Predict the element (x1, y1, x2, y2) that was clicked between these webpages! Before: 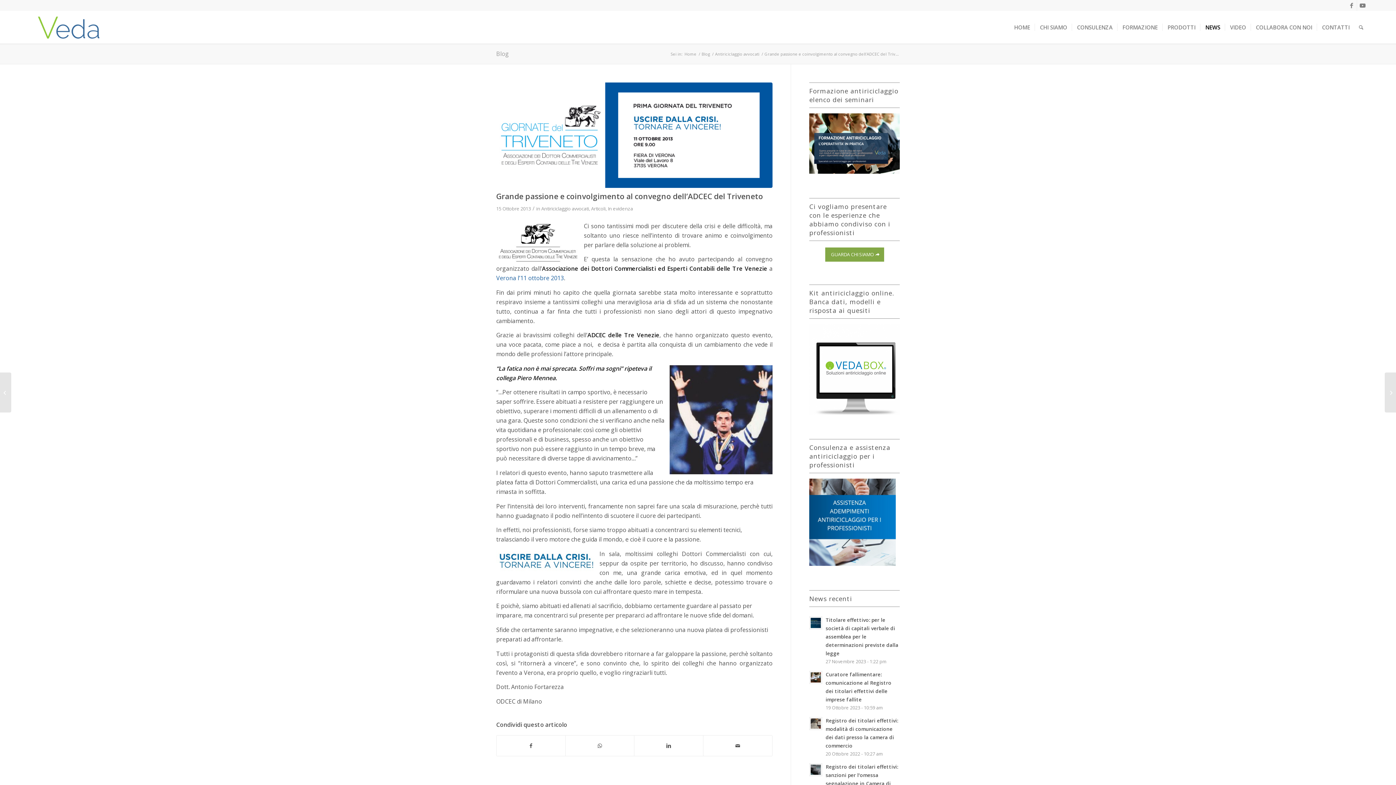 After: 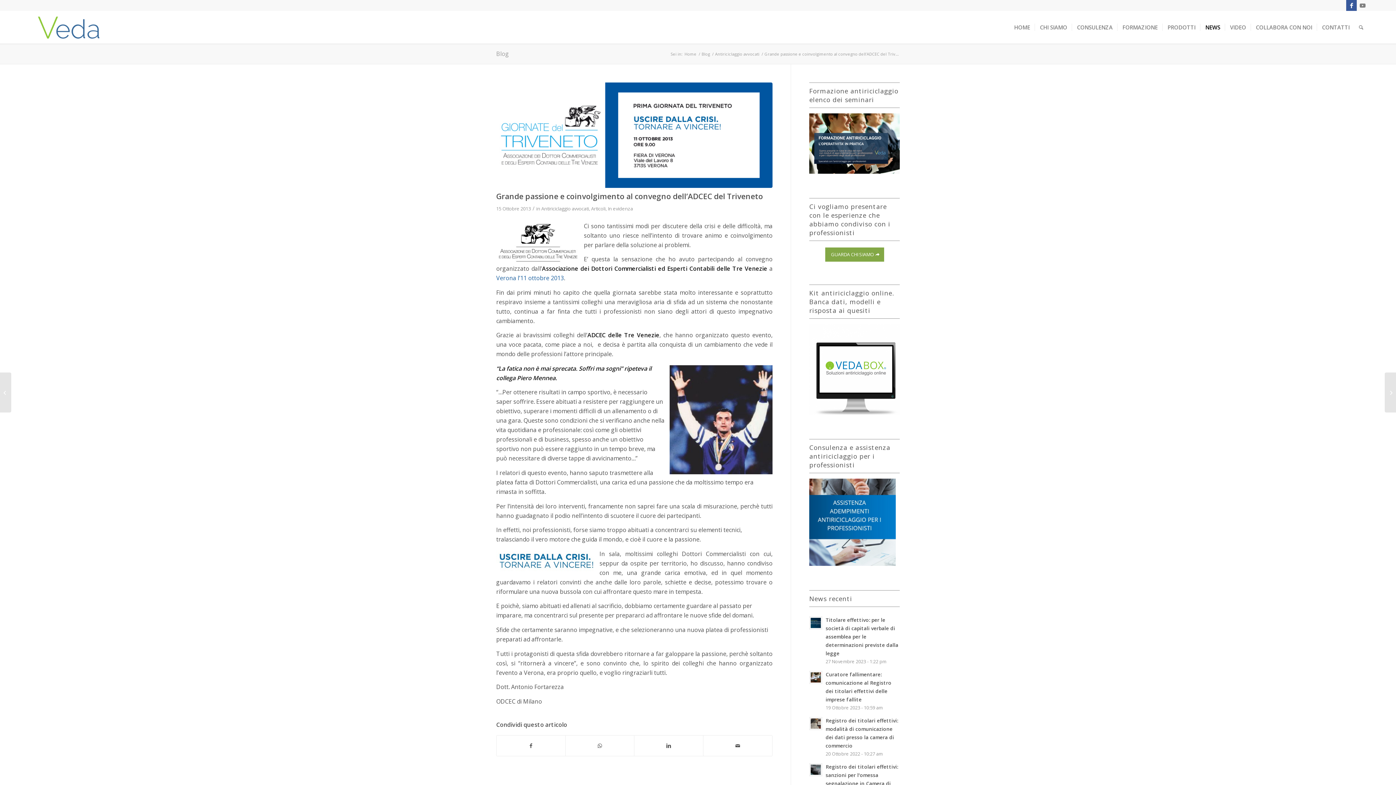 Action: bbox: (1346, 0, 1357, 10) label: Collegamento a Facebook